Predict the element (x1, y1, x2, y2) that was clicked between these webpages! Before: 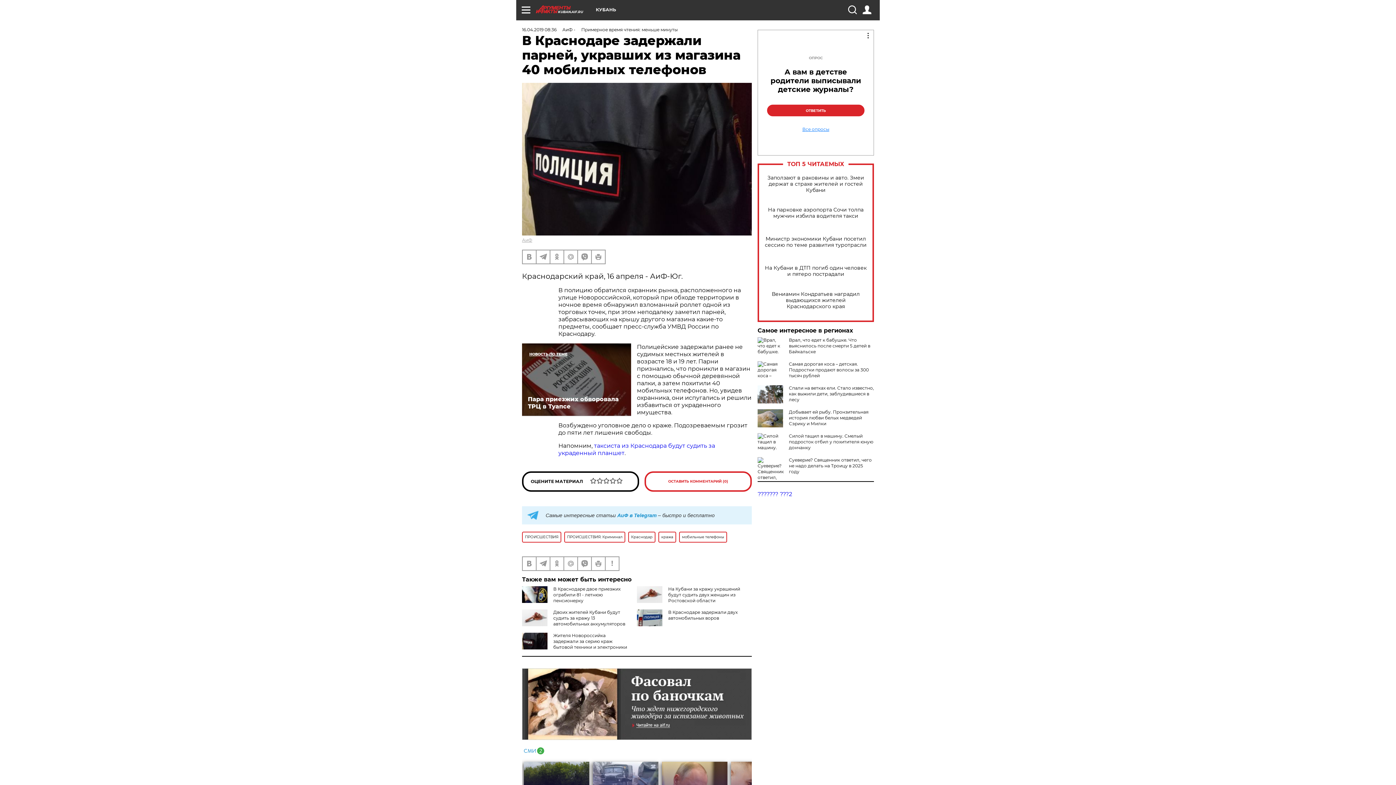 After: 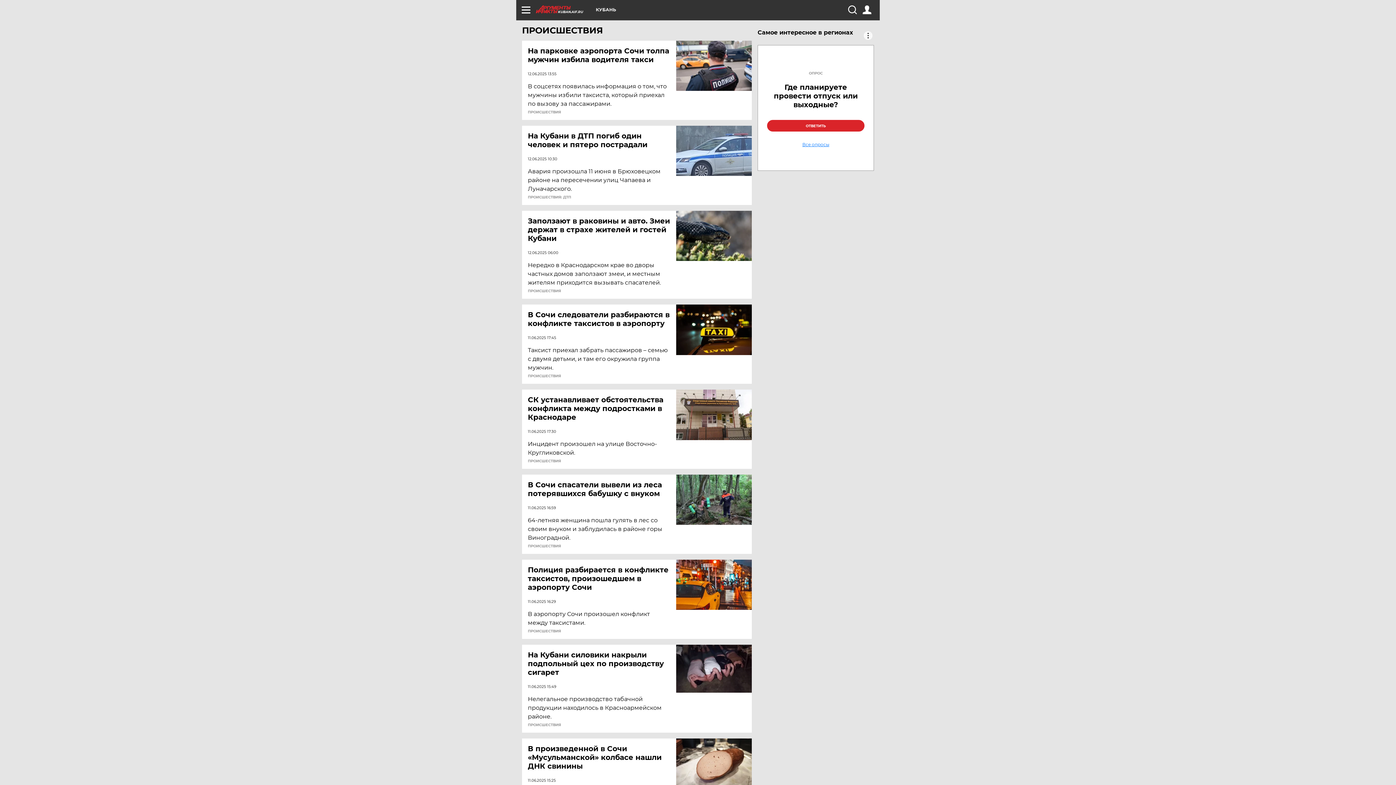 Action: label: ПРОИСШЕСТВИЯ bbox: (522, 531, 561, 542)